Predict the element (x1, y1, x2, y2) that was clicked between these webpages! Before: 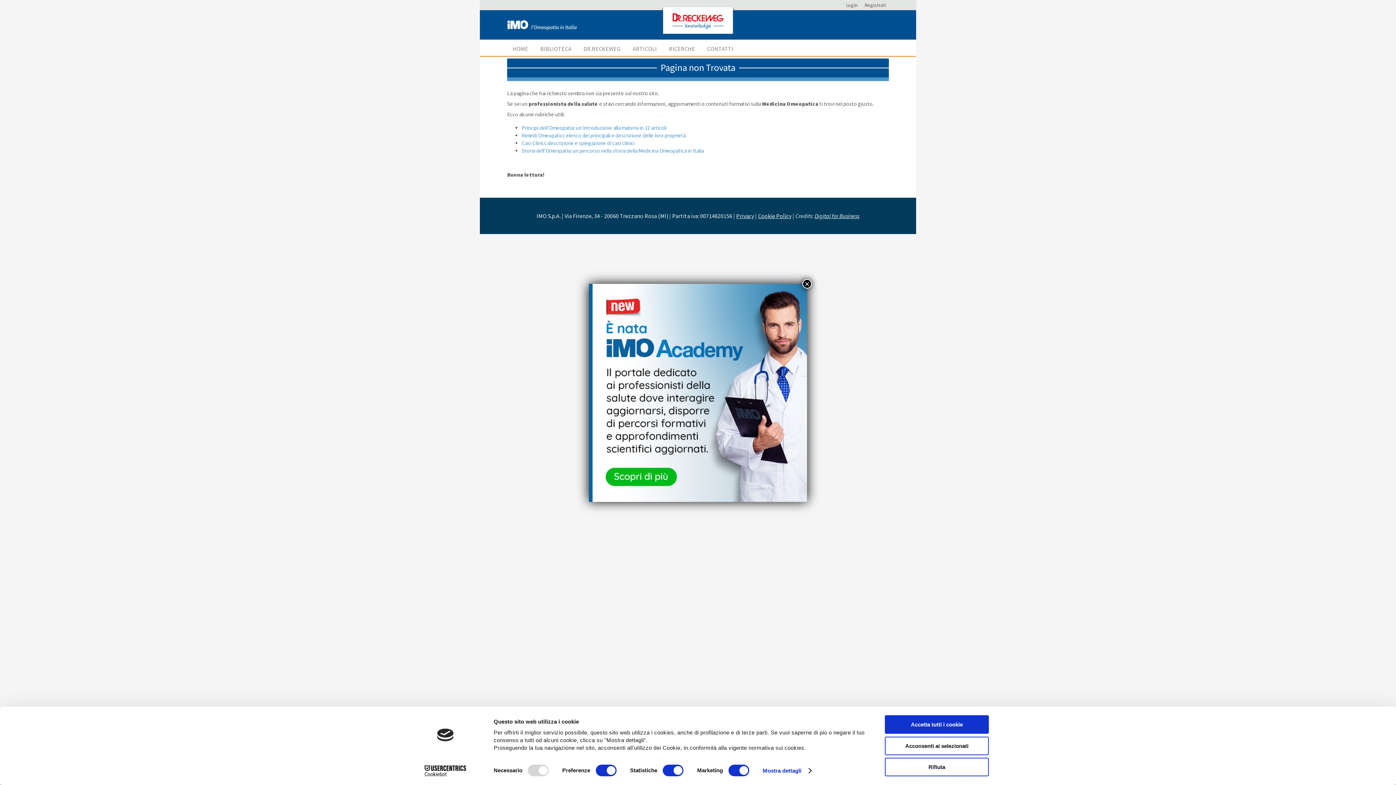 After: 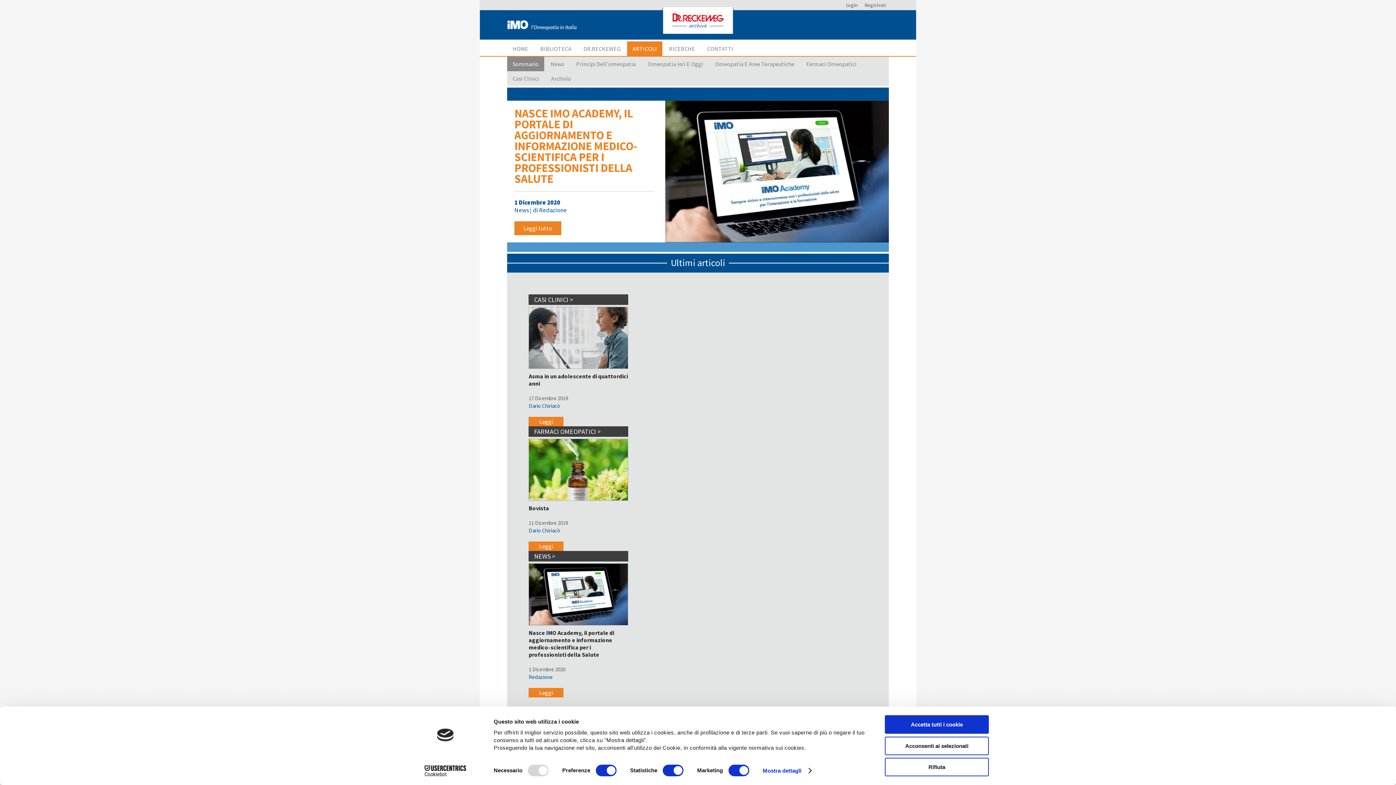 Action: bbox: (627, 41, 662, 56) label: ARTICOLI